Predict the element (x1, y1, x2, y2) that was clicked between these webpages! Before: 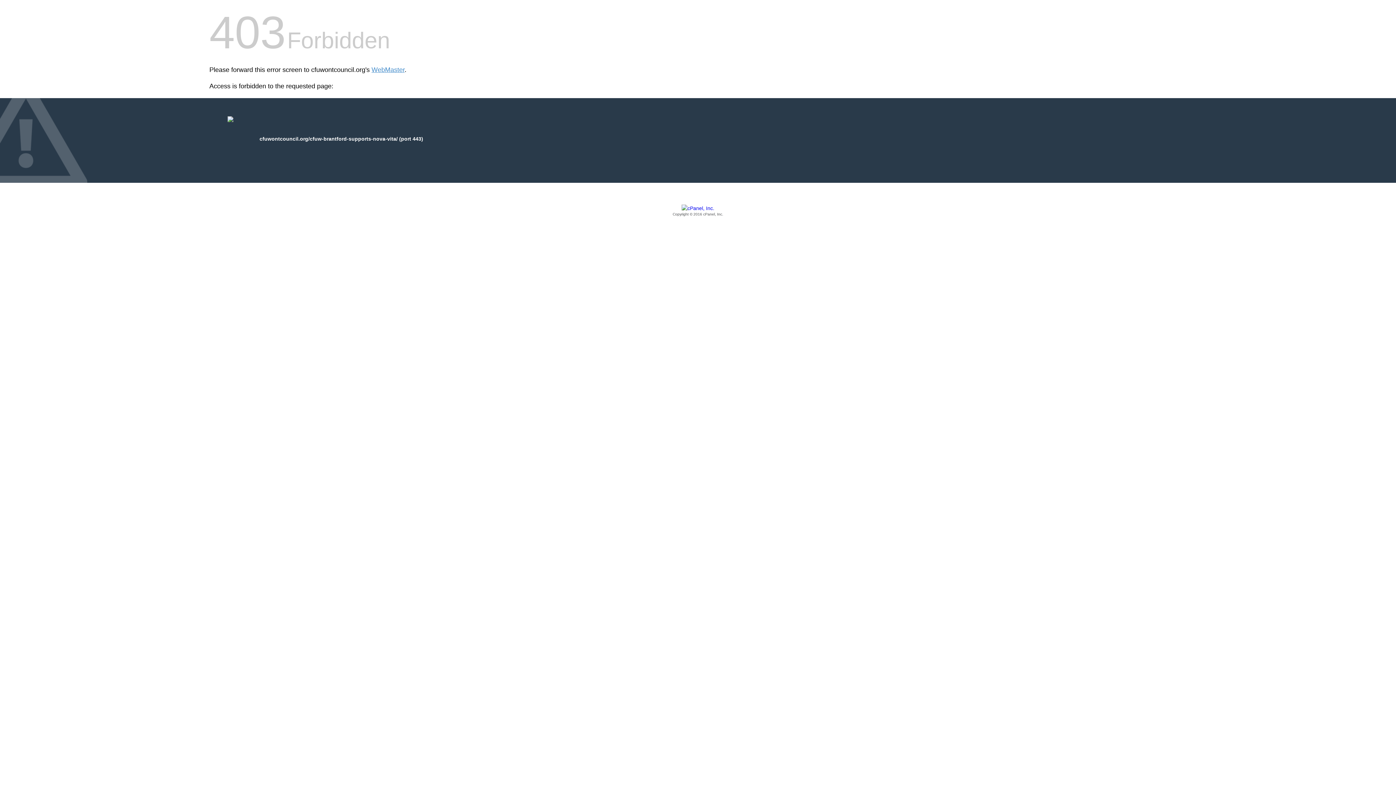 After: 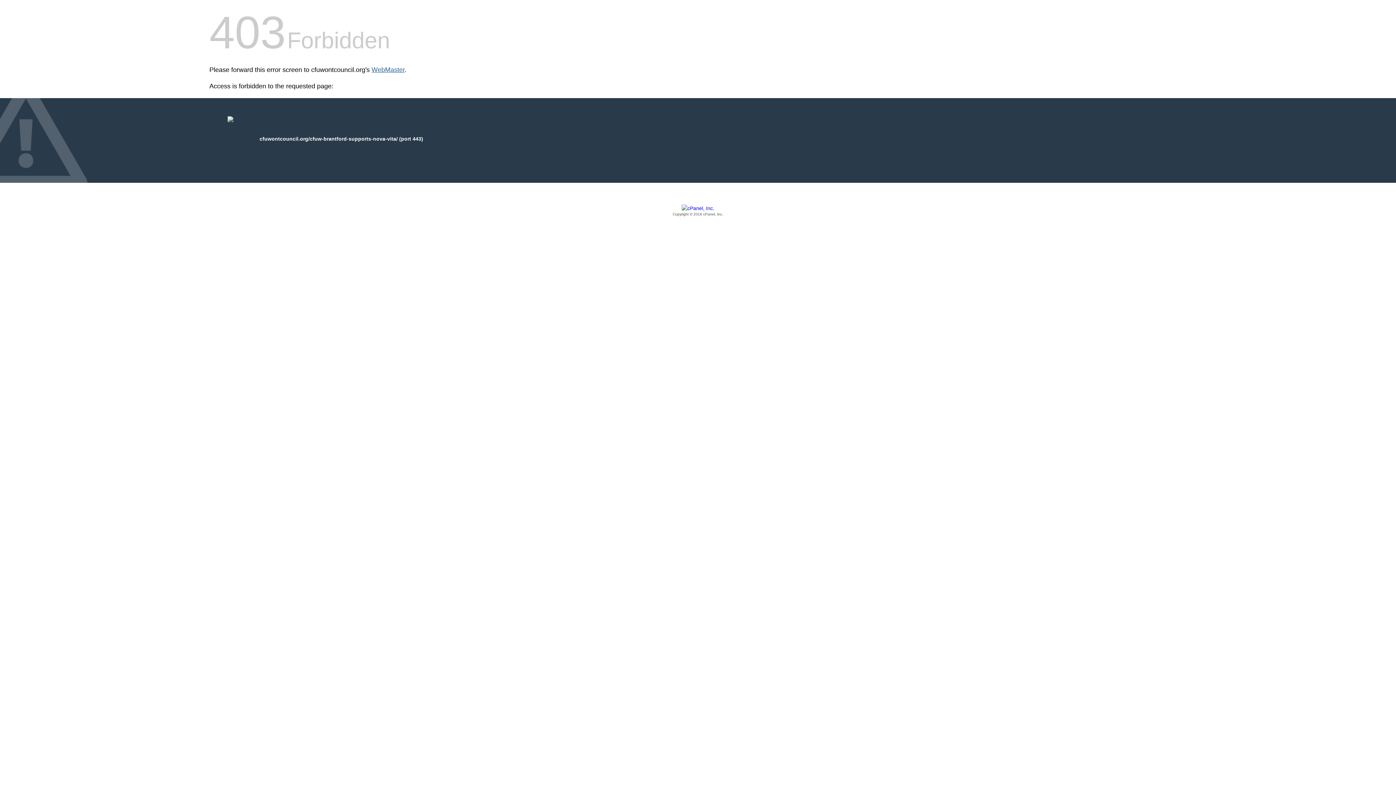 Action: label: WebMaster bbox: (371, 66, 404, 73)